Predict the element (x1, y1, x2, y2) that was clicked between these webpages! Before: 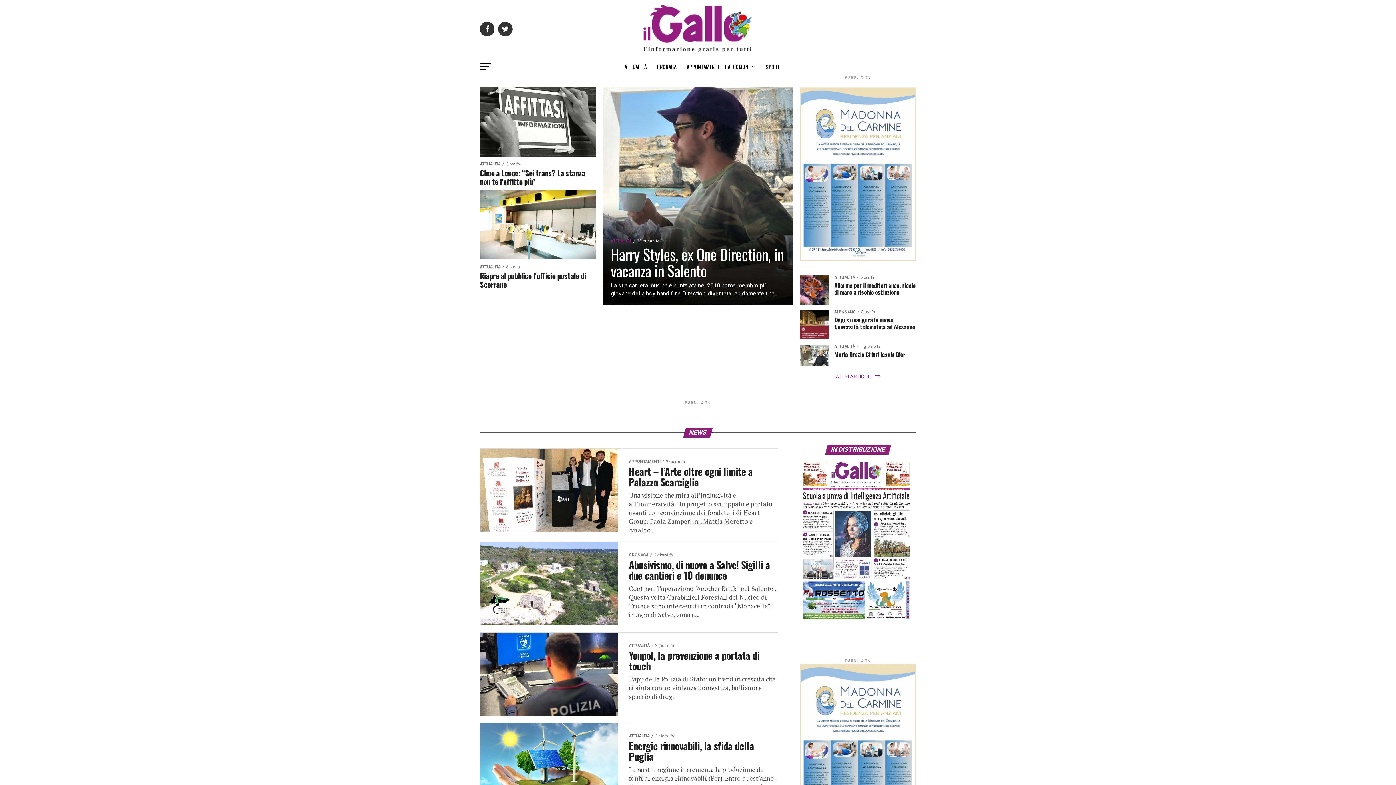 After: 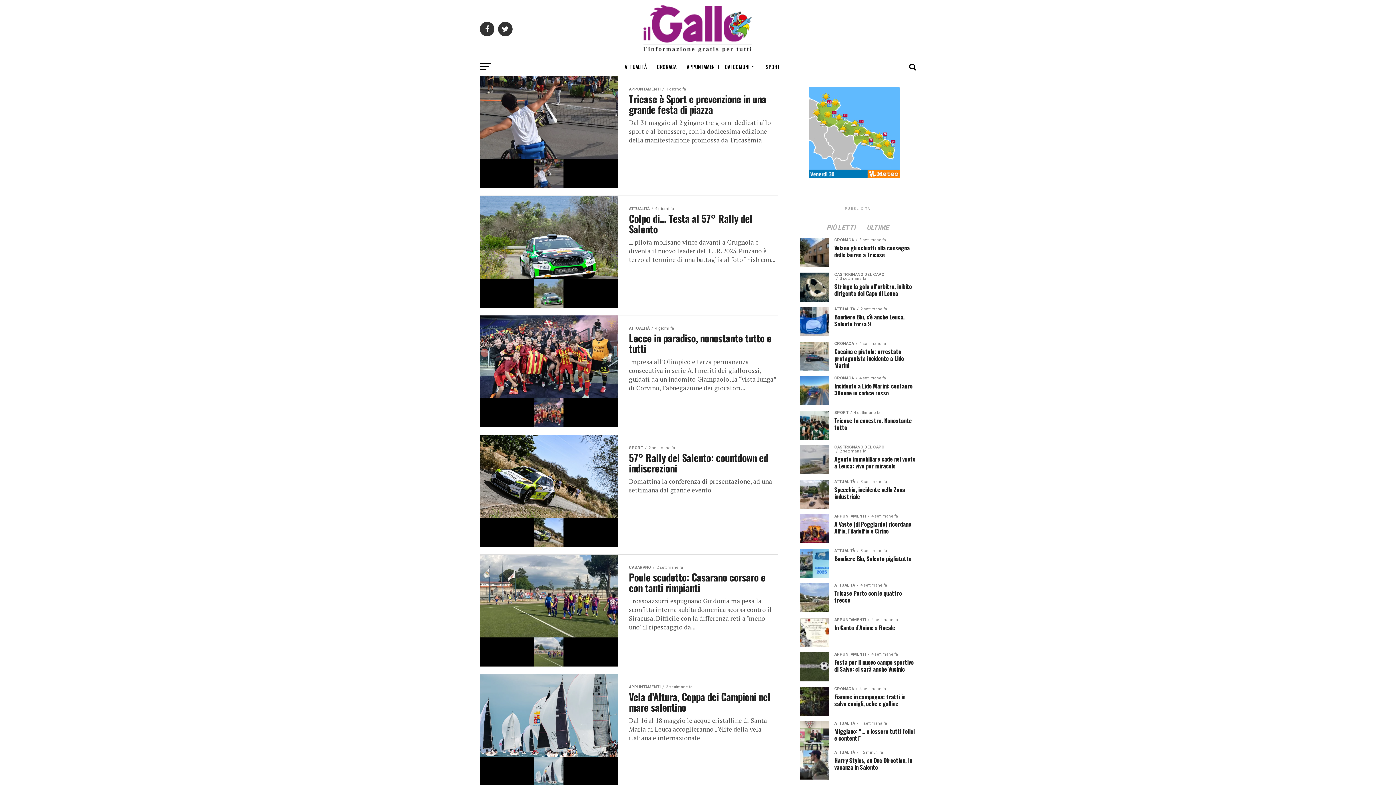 Action: bbox: (757, 57, 789, 76) label: SPORT